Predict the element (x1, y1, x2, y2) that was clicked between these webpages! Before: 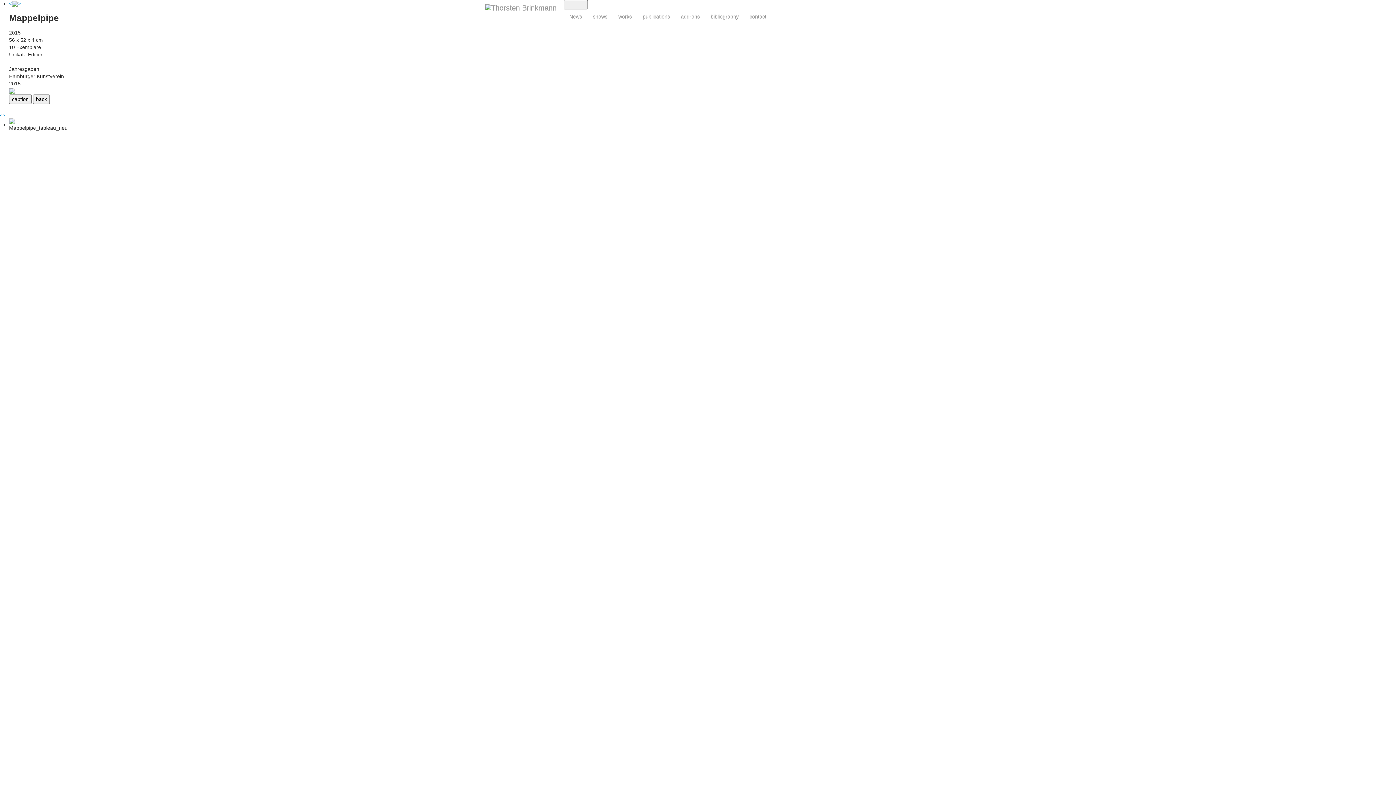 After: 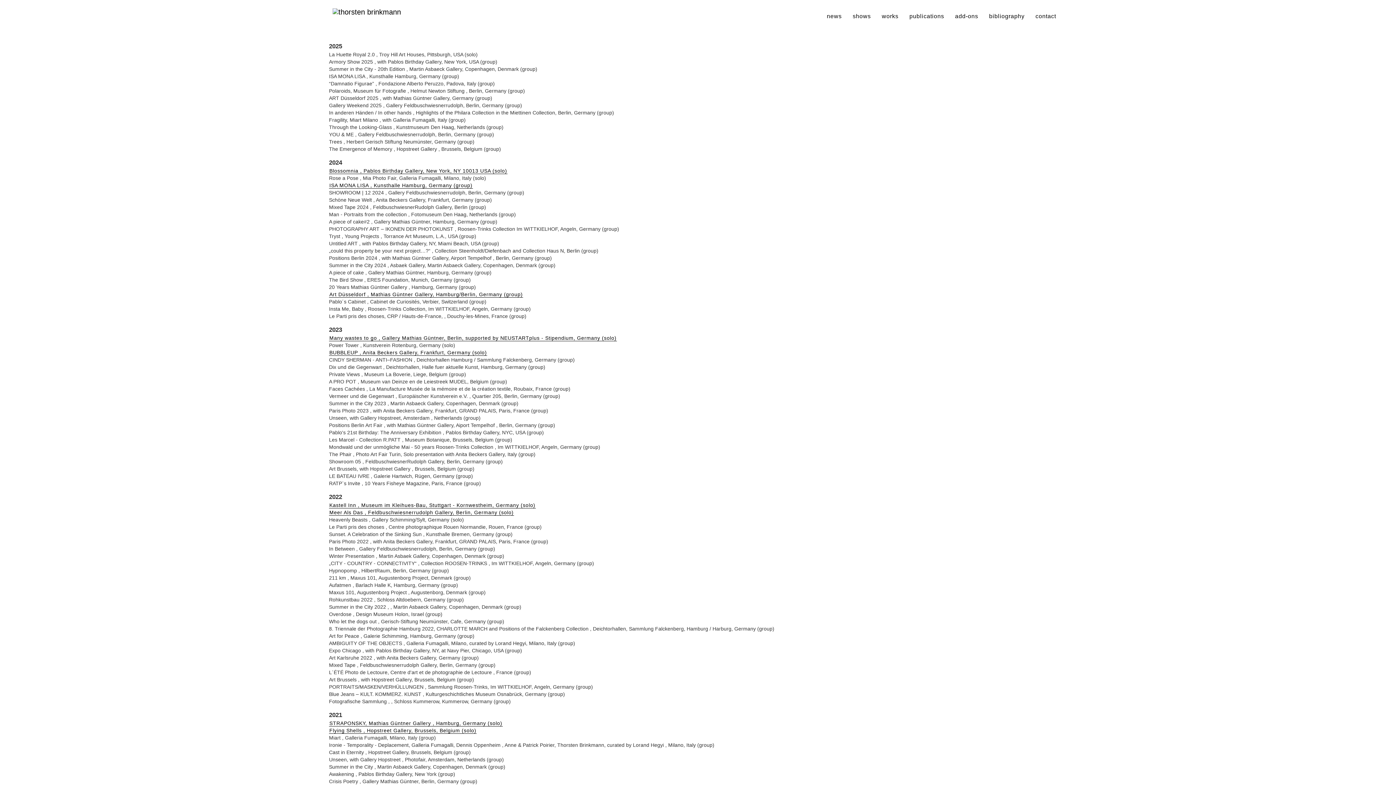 Action: label: shows bbox: (587, 9, 613, 24)